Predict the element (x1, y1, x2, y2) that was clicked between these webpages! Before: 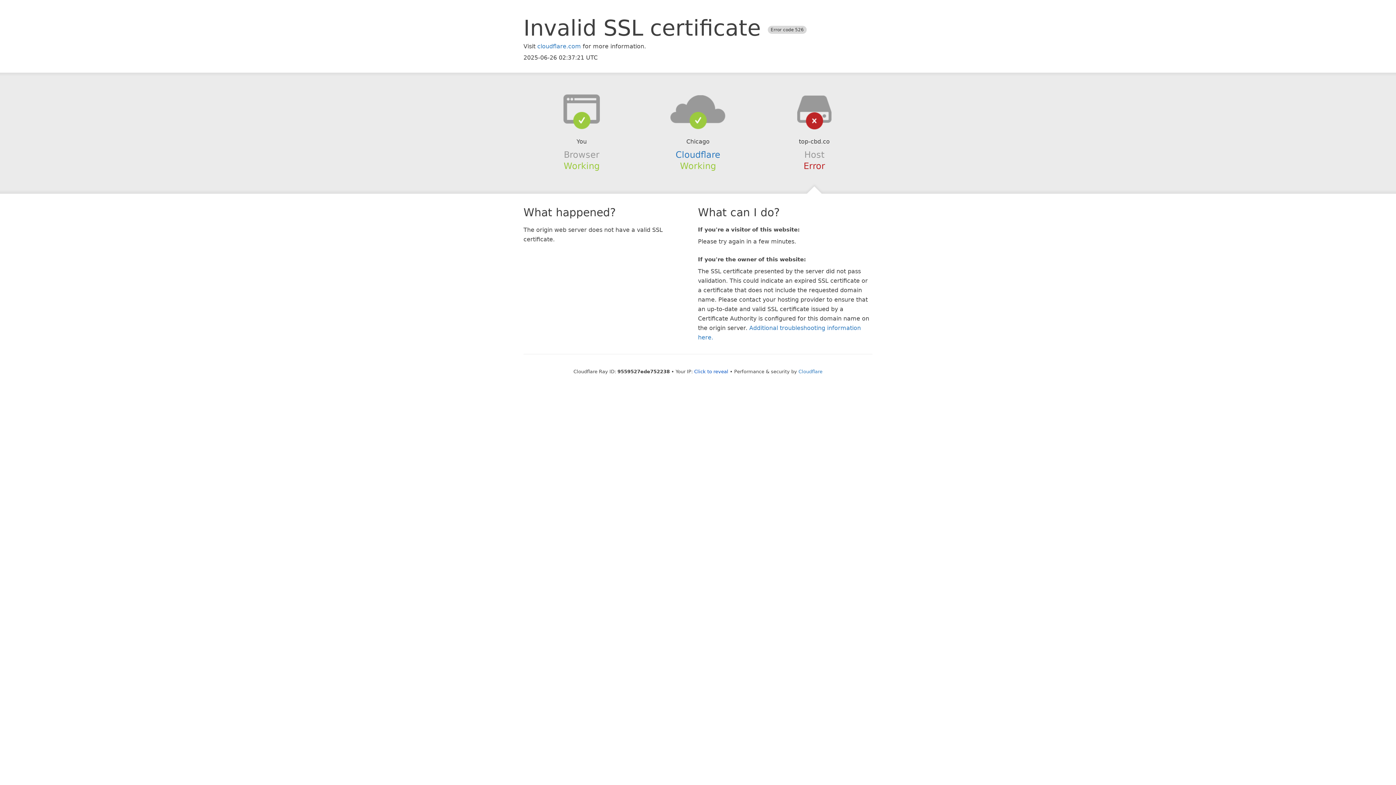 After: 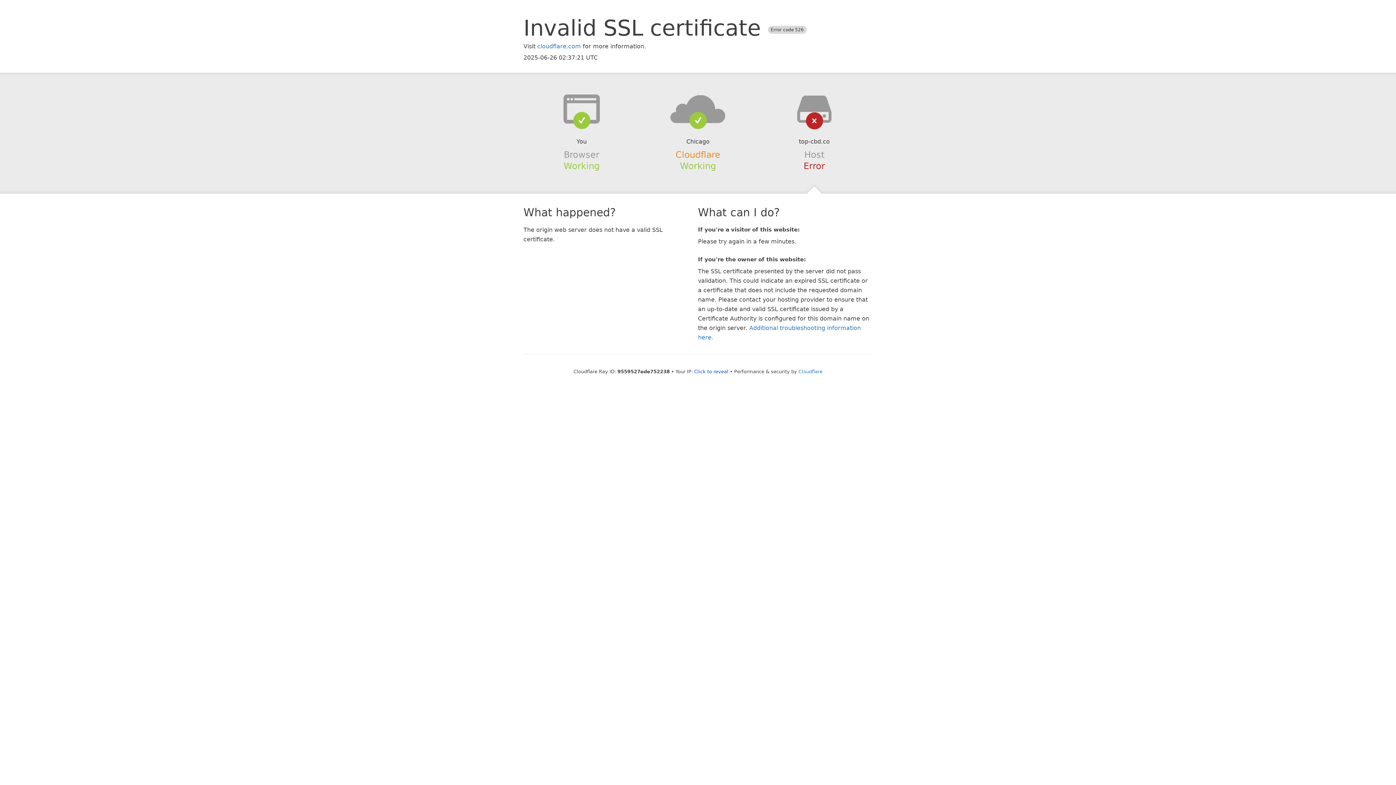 Action: label: Cloudflare bbox: (675, 149, 720, 159)